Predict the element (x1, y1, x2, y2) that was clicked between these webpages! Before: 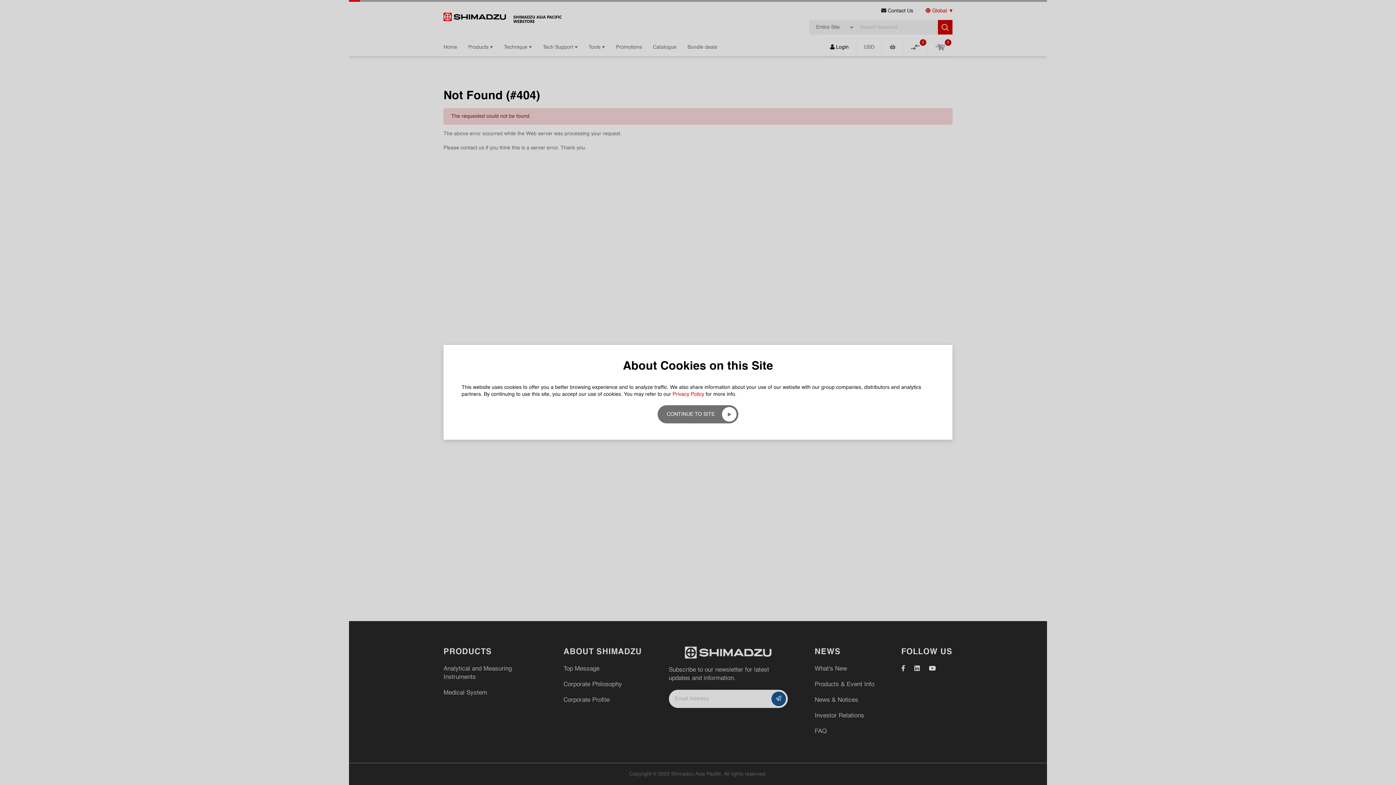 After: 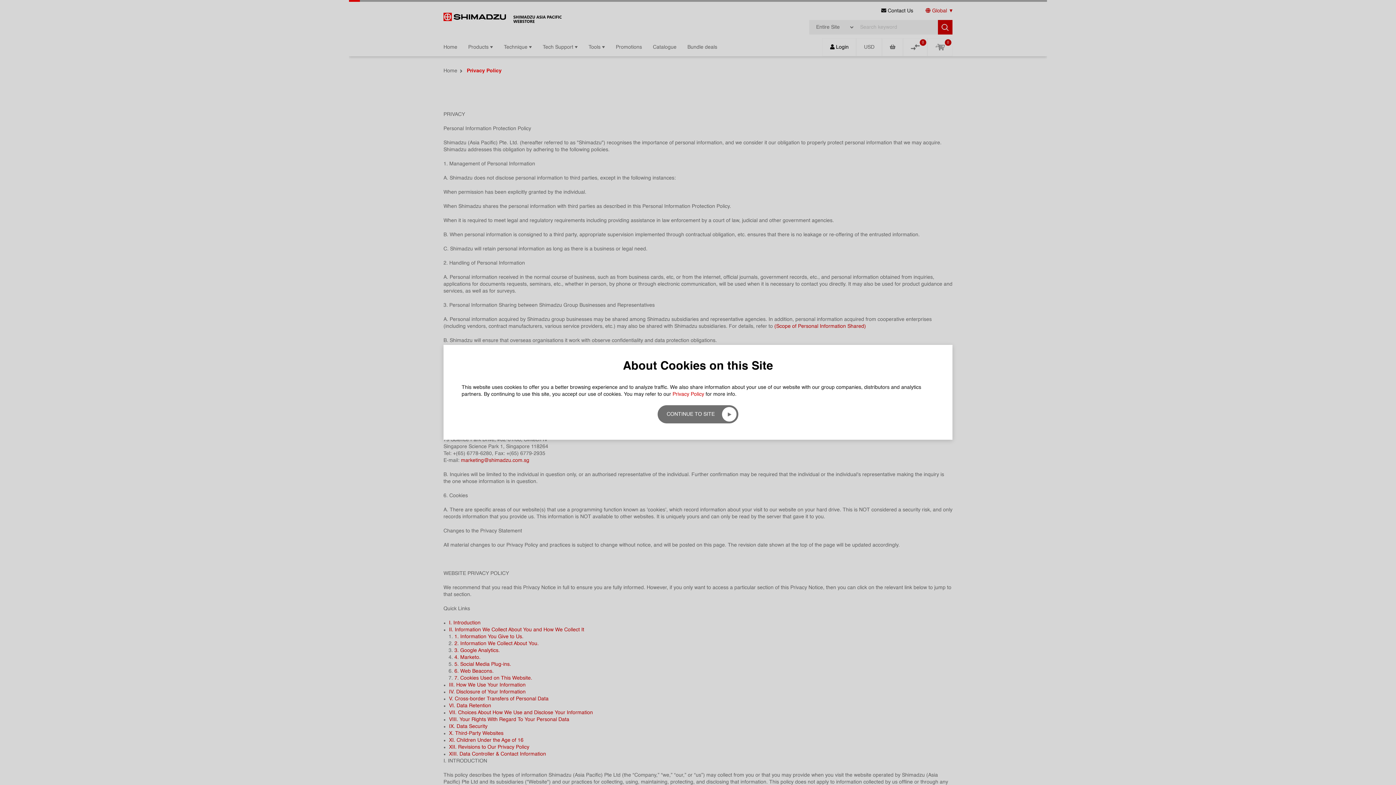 Action: bbox: (672, 392, 704, 397) label: Privacy Policy